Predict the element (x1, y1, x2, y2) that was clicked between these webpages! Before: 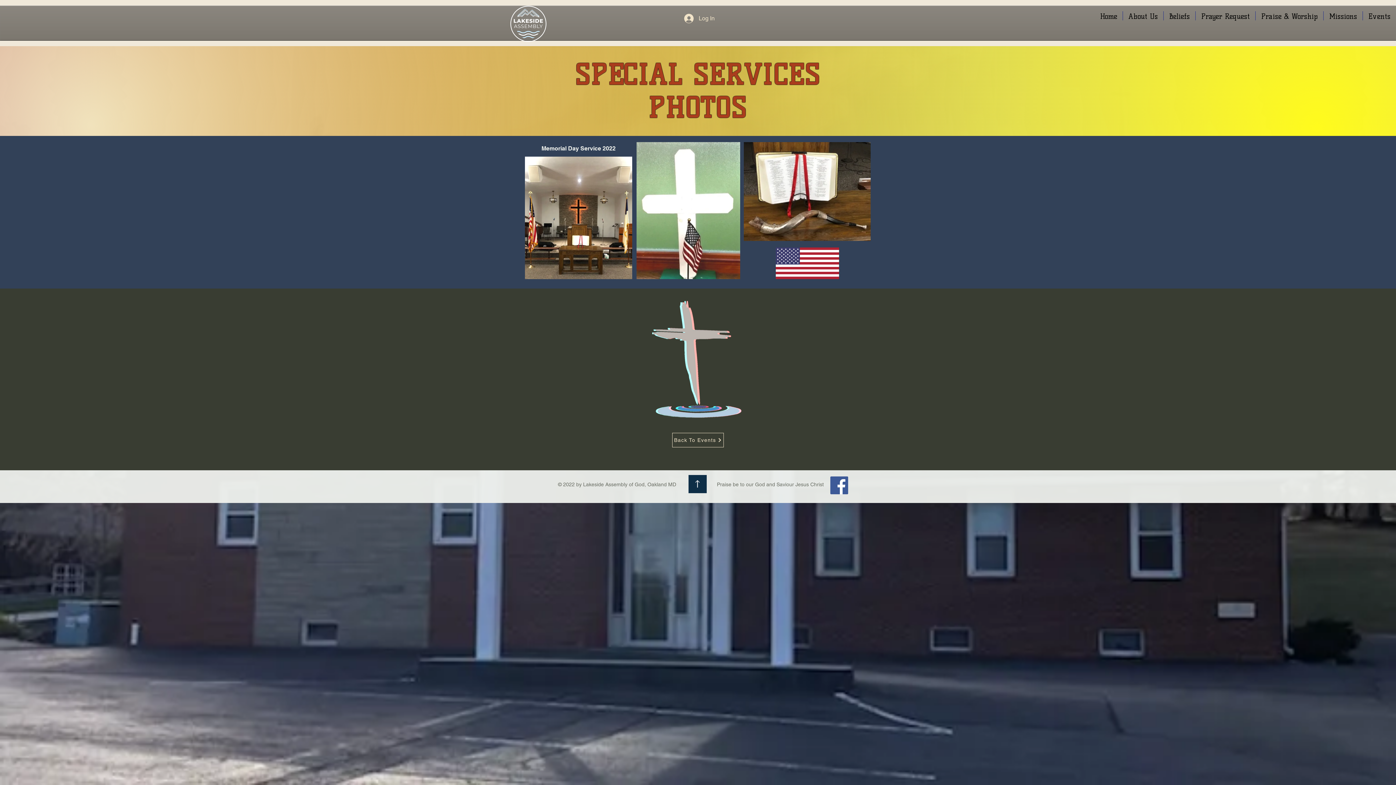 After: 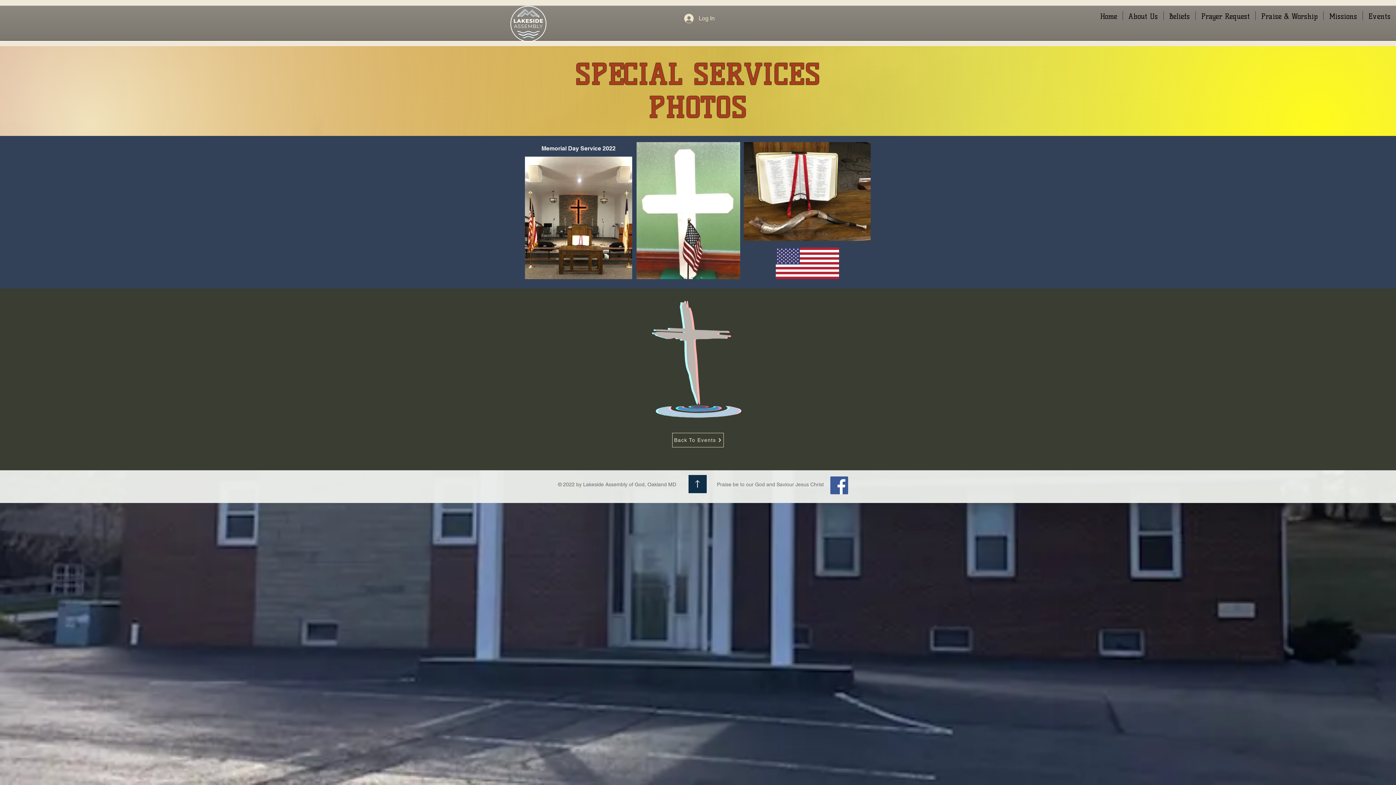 Action: bbox: (688, 475, 706, 493)